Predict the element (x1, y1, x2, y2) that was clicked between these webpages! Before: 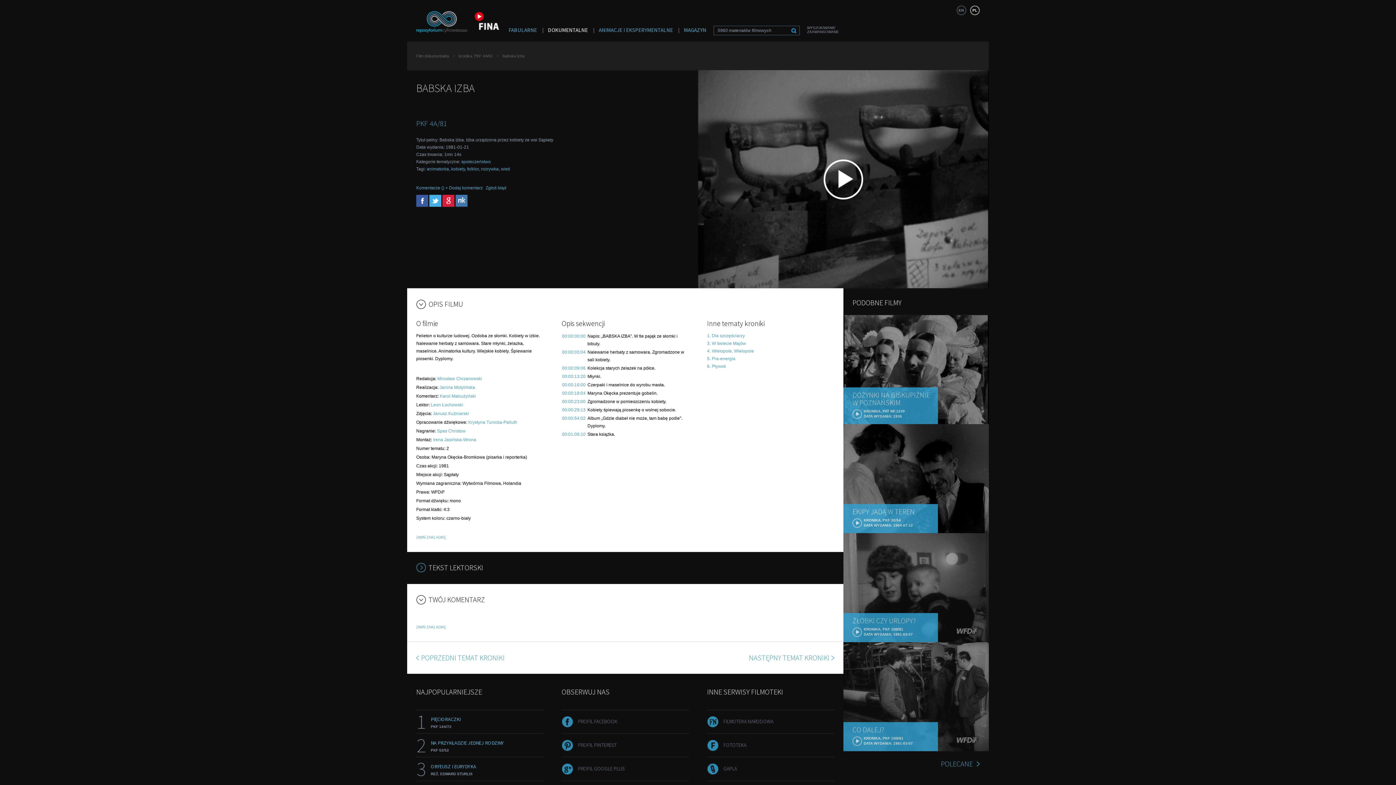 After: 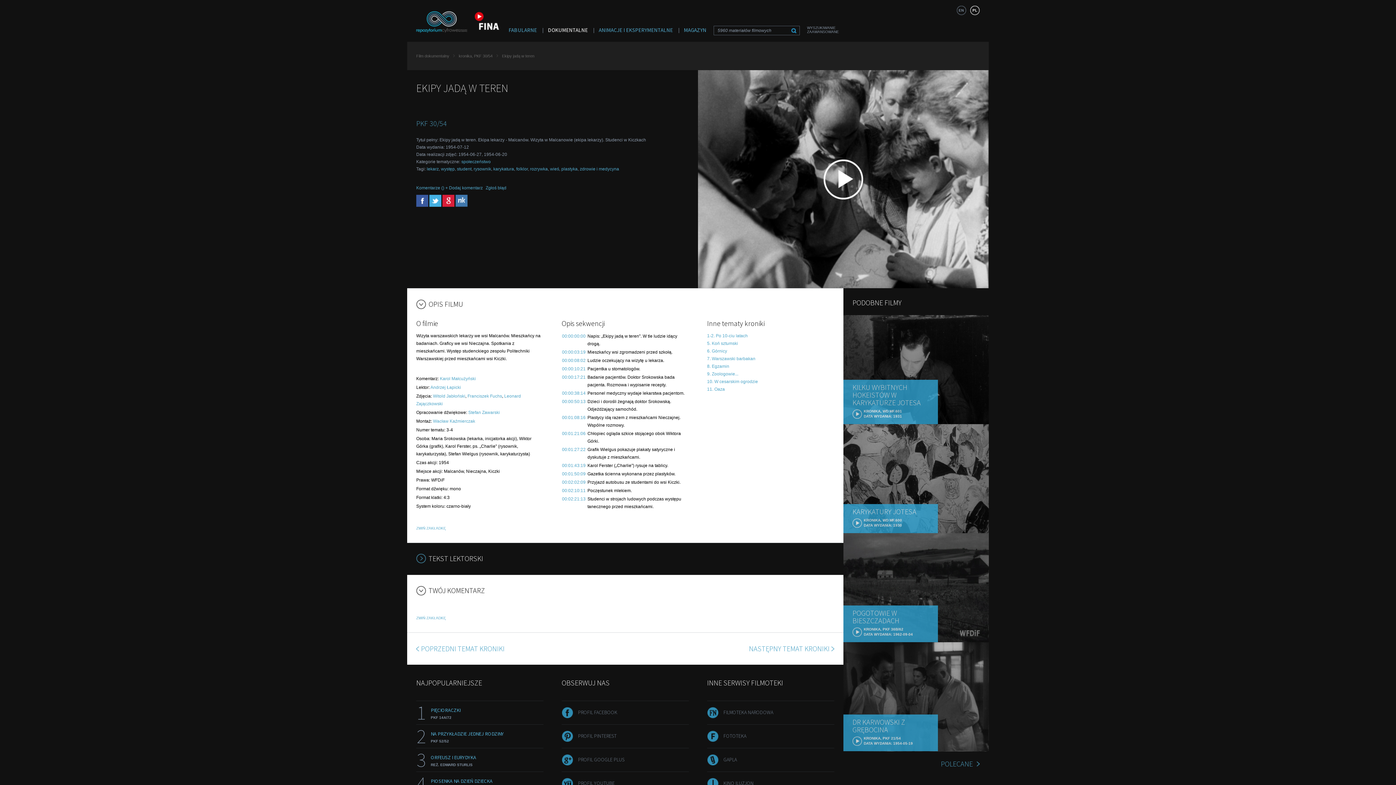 Action: label: EKIPY JADĄ W TEREN
	
KRONIKA, PKF 30/54
DATA WYDANIA: 1954-07-12 bbox: (852, 508, 934, 528)